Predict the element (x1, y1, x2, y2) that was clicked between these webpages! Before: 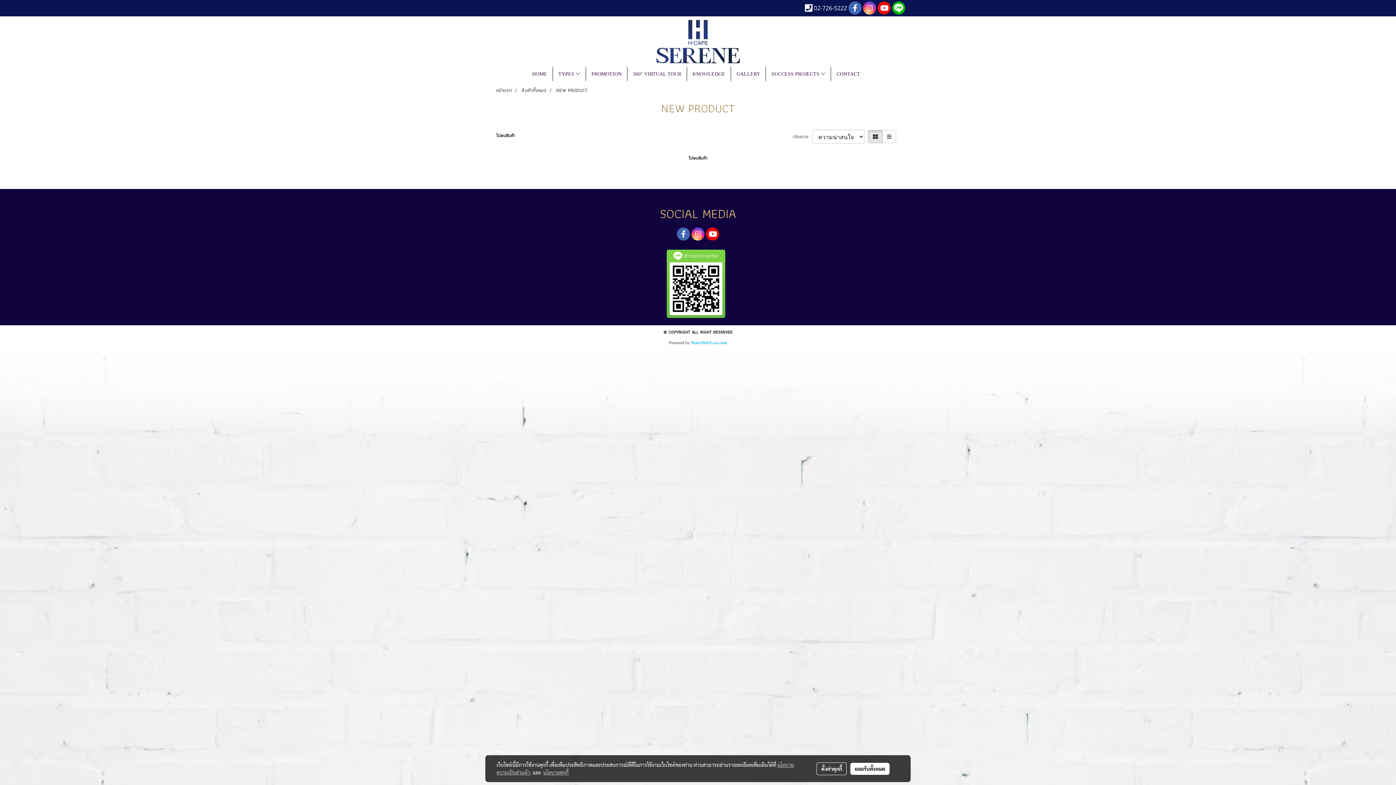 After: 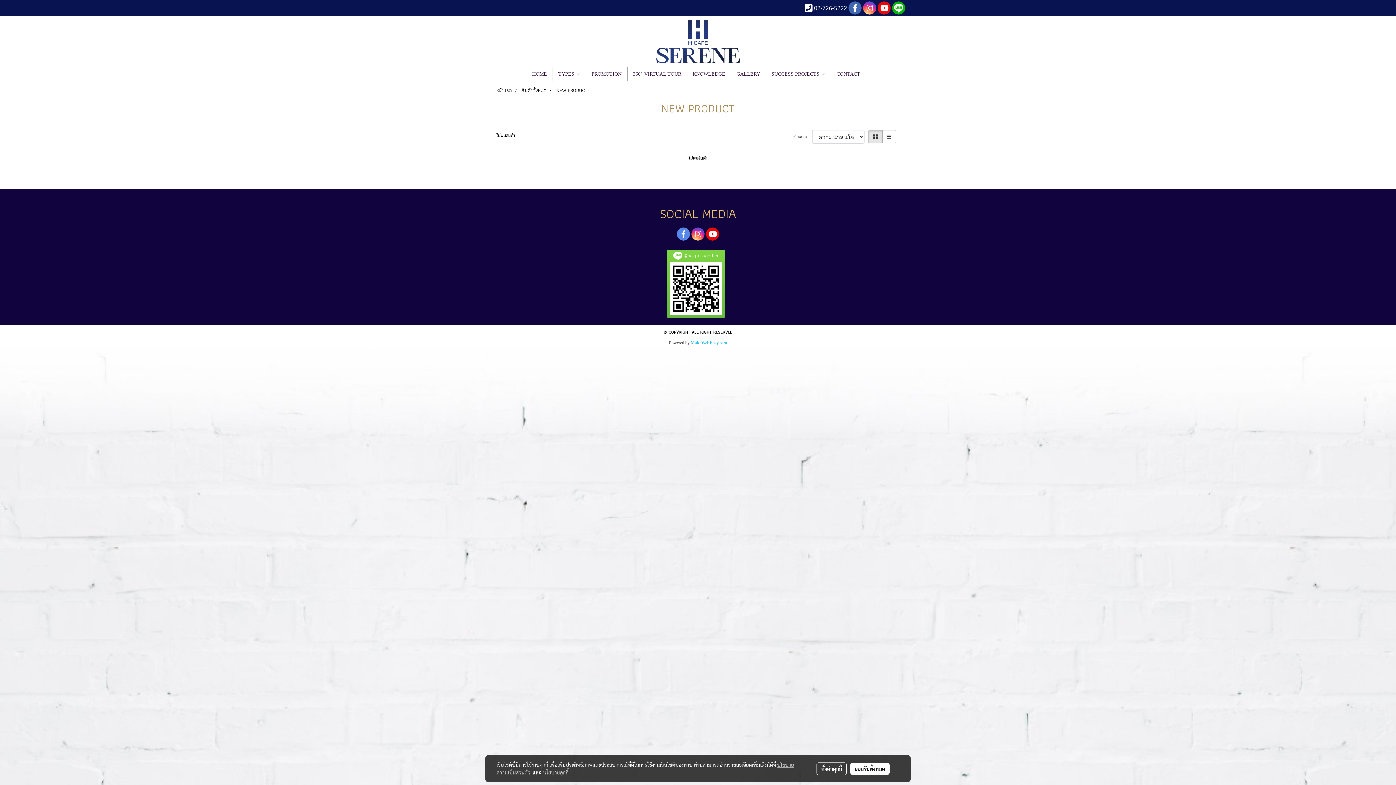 Action: bbox: (677, 227, 690, 240)